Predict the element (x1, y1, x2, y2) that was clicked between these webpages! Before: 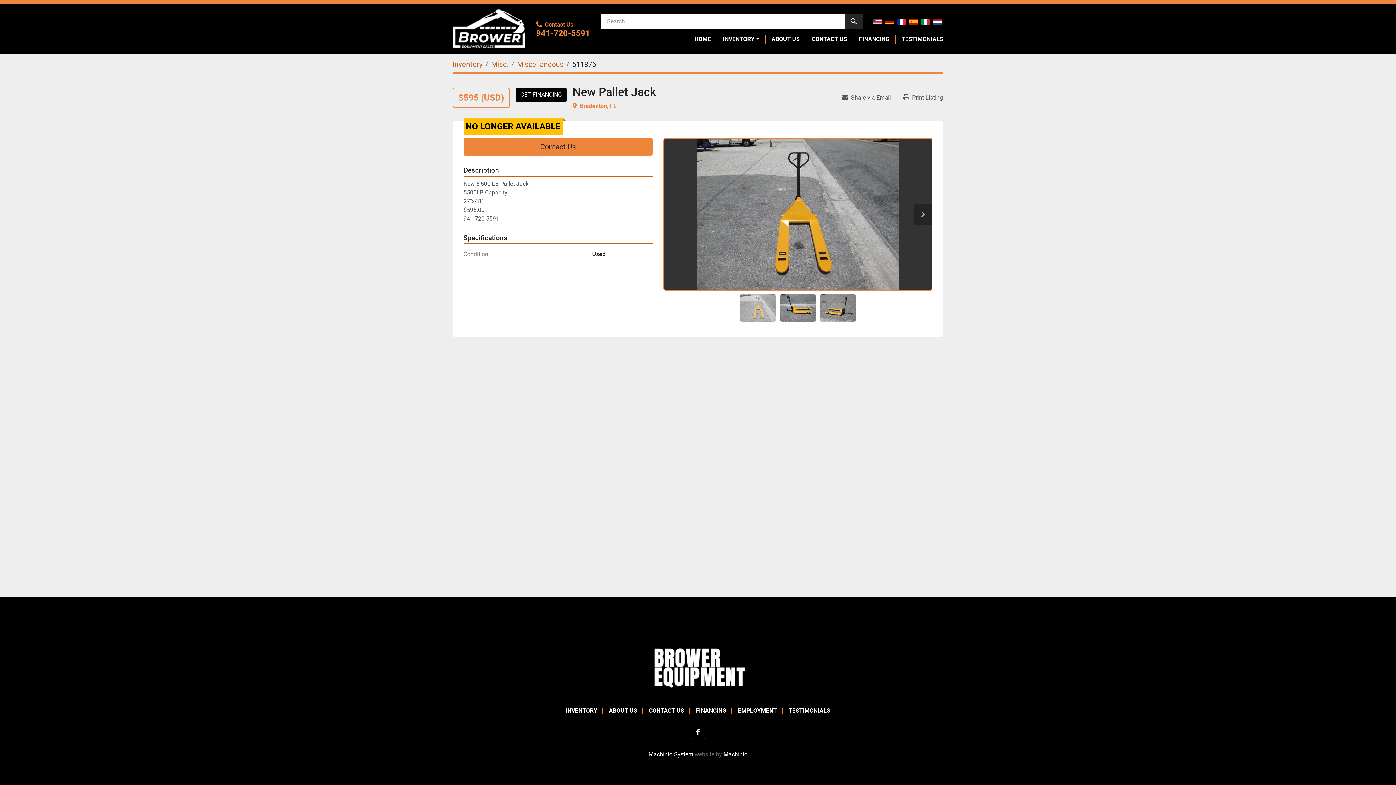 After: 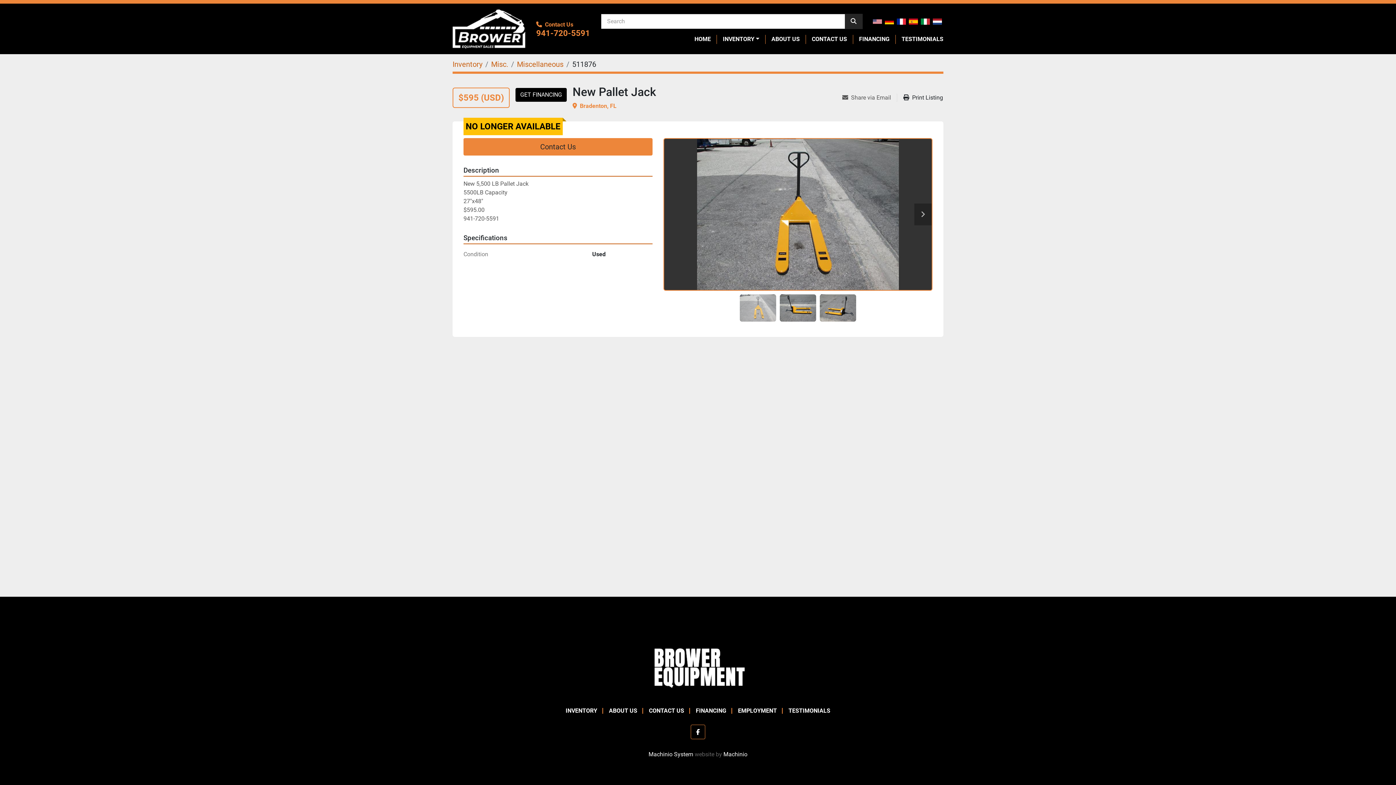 Action: bbox: (903, 93, 943, 102) label: Print Listing